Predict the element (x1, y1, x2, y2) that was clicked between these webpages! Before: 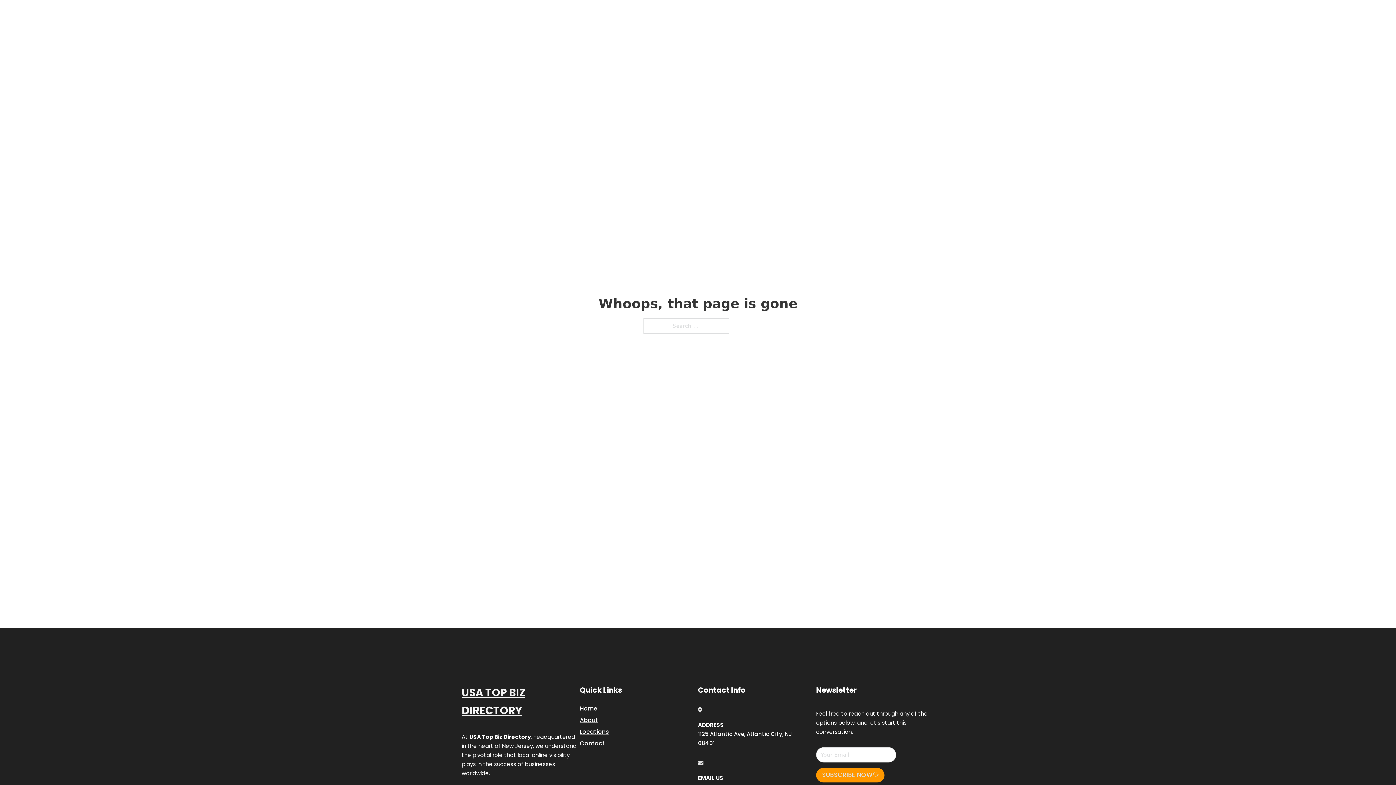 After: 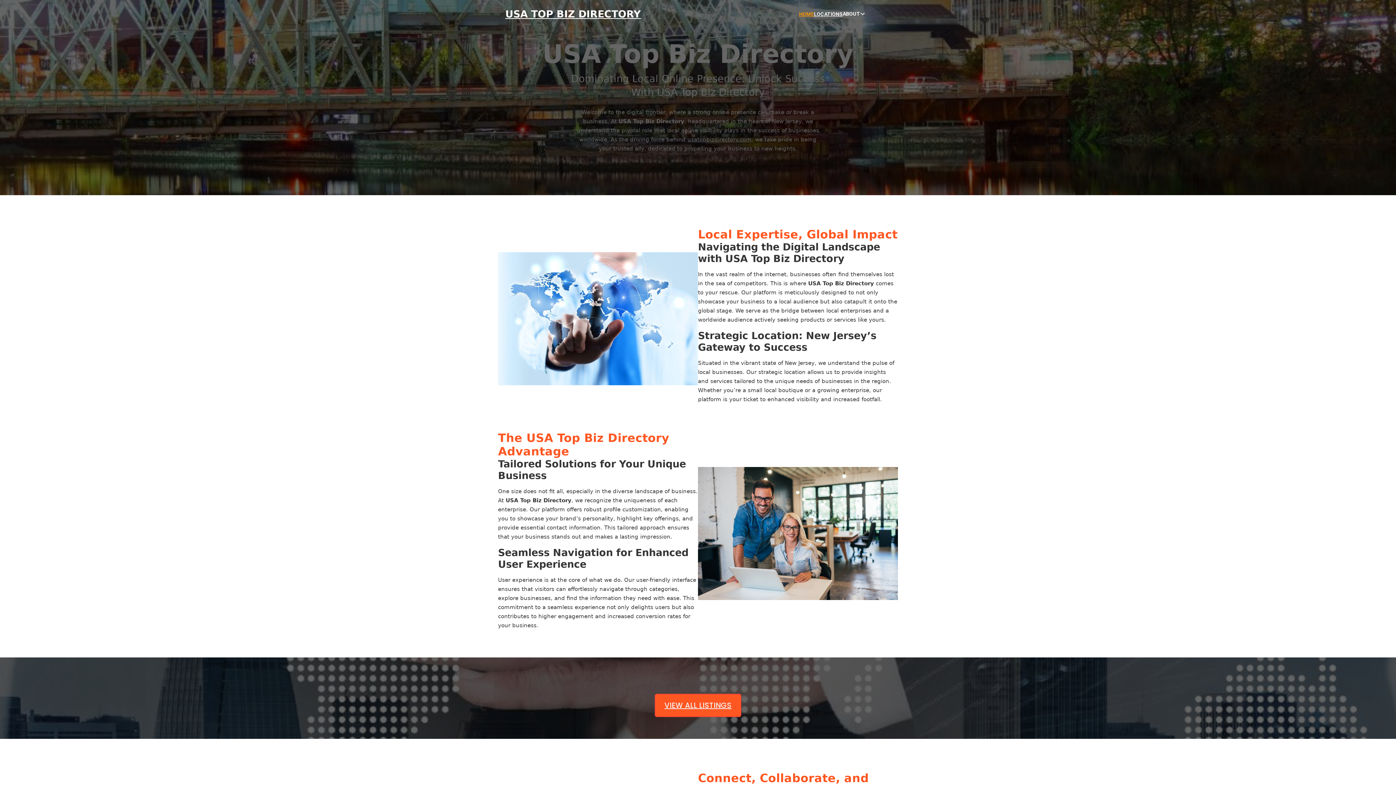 Action: label: Home bbox: (580, 703, 597, 713)